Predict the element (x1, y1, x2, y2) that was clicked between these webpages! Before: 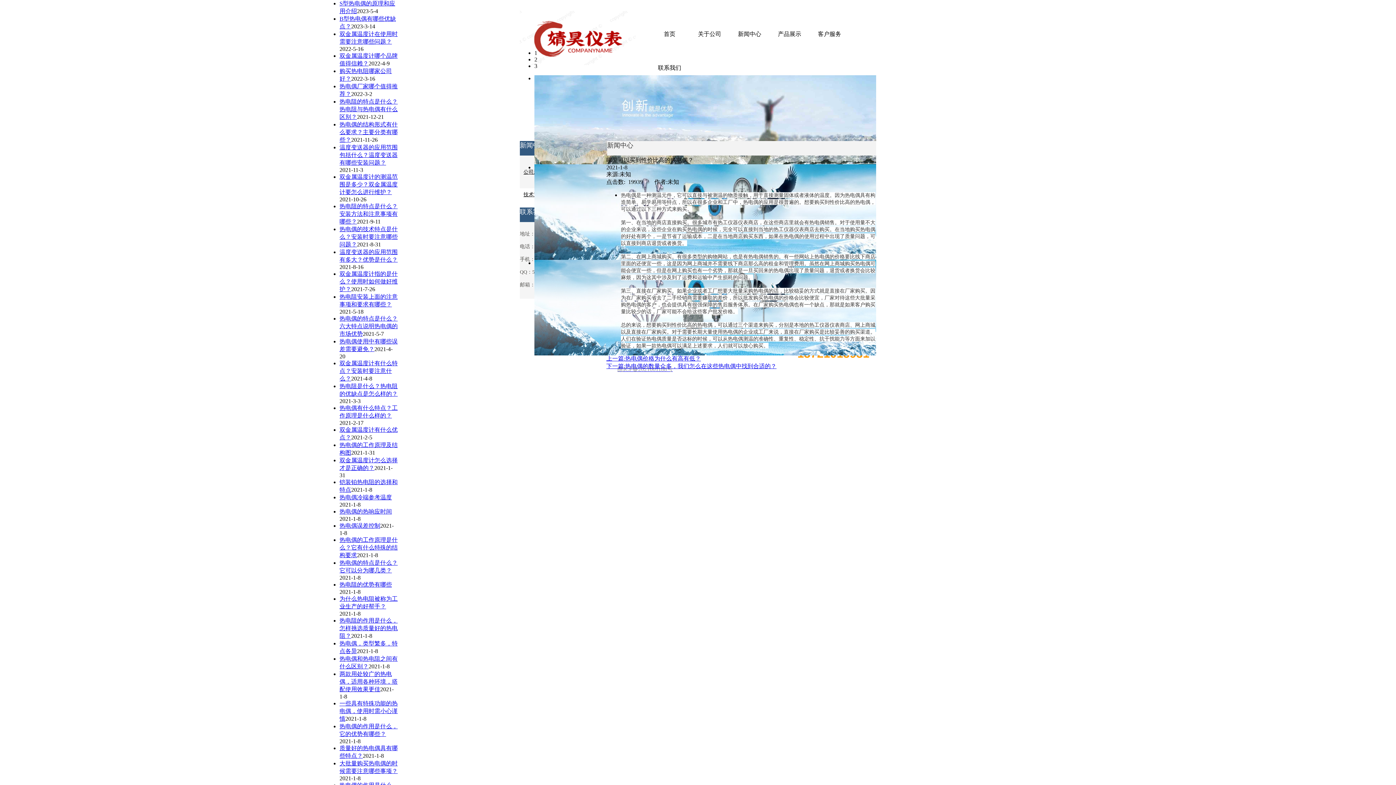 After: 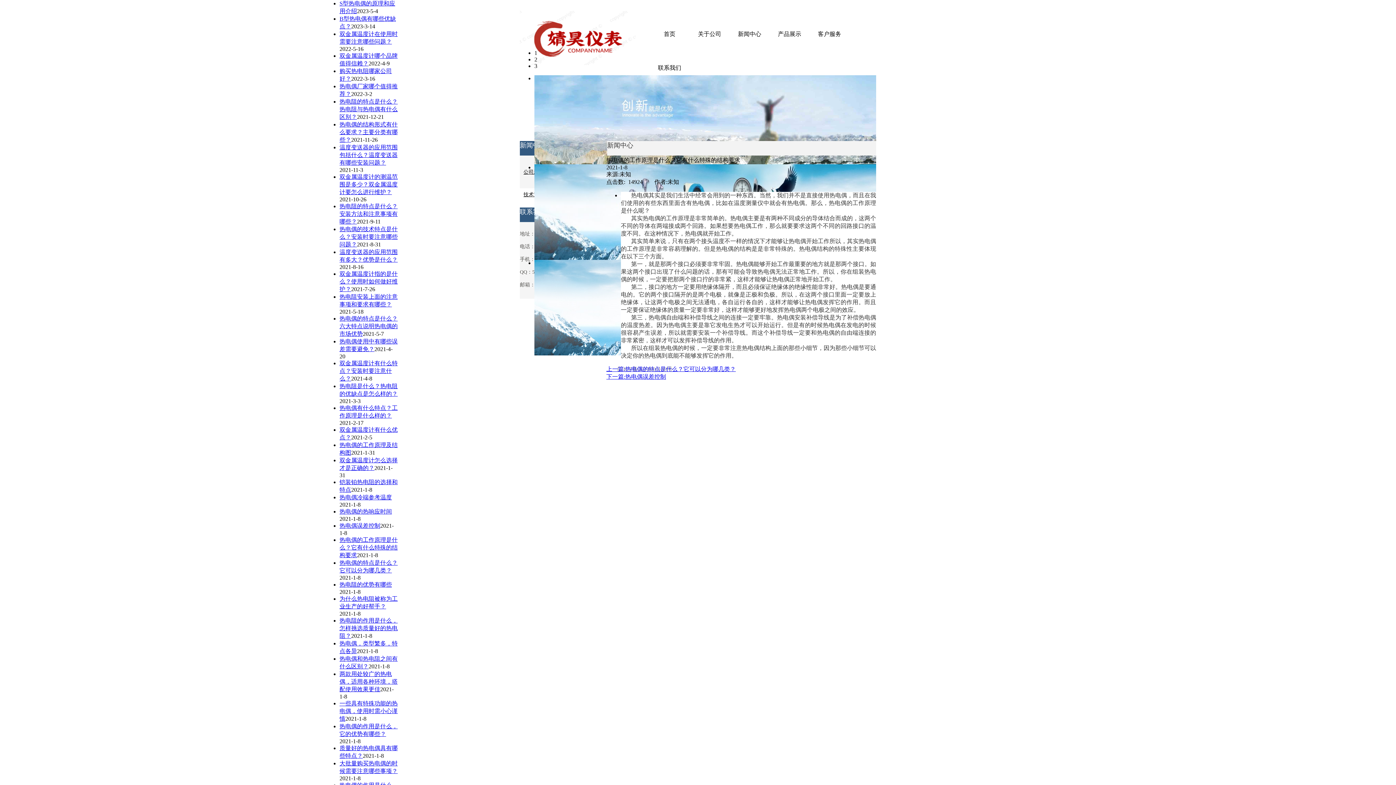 Action: bbox: (339, 537, 397, 558) label: 热电偶的工作原理是什么？它有什么特殊的结构要求